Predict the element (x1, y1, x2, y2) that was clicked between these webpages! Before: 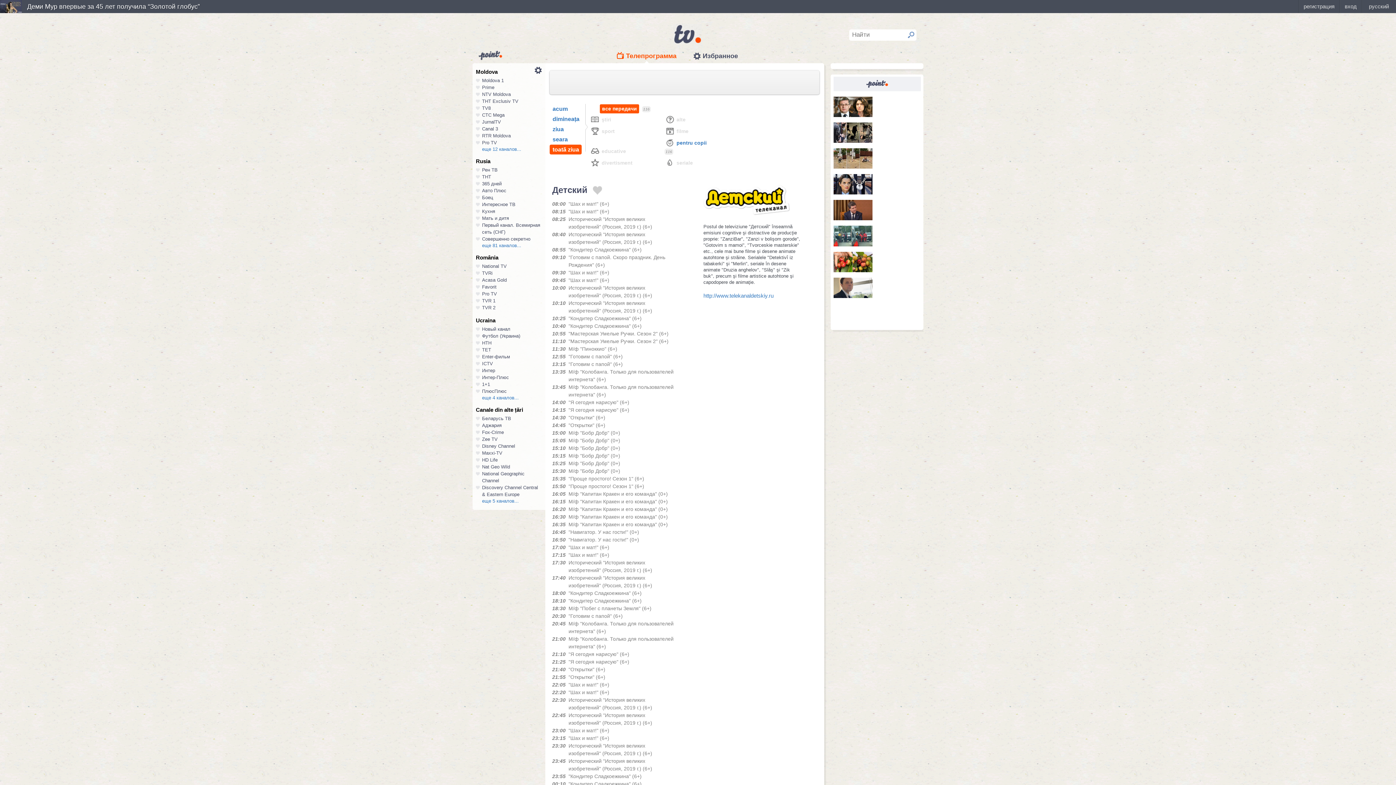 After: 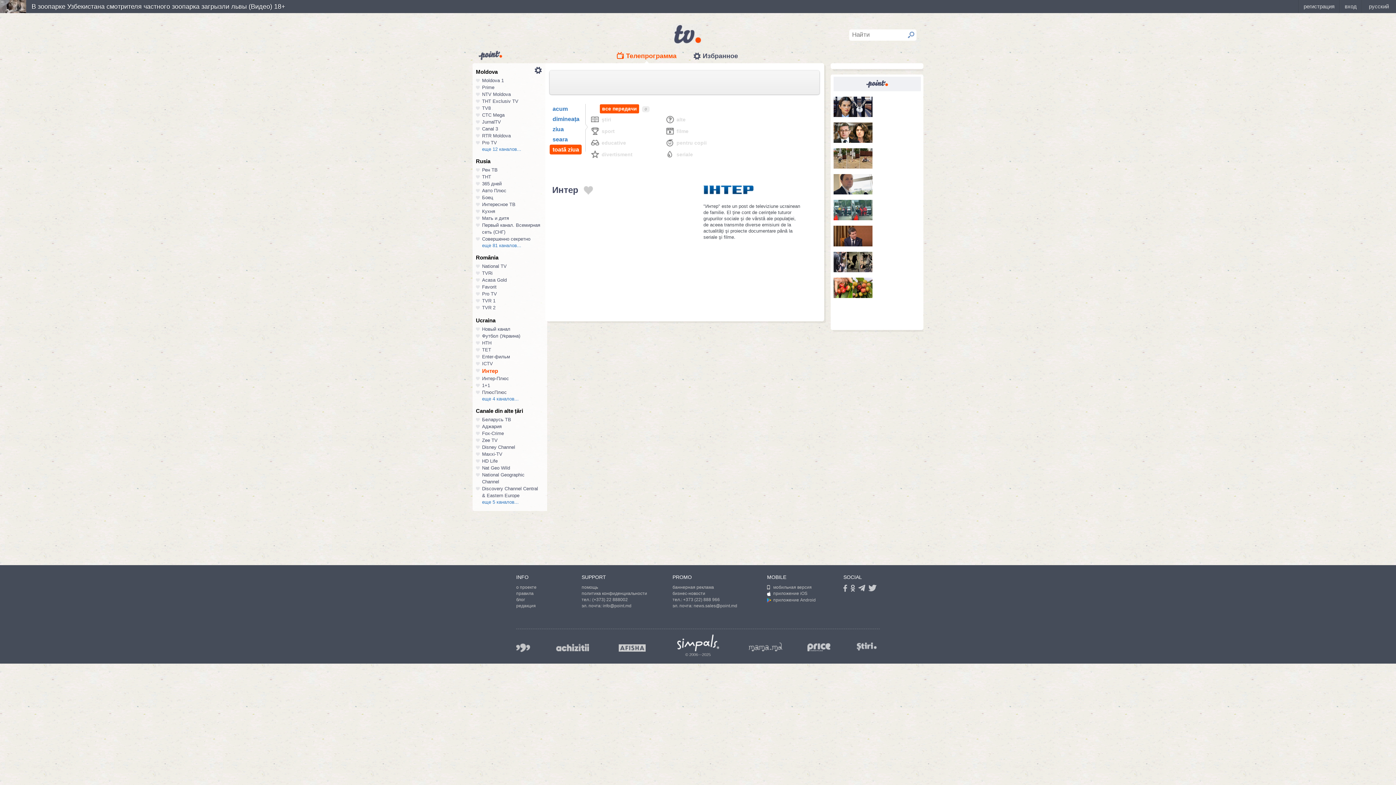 Action: bbox: (482, 368, 495, 373) label: Интер